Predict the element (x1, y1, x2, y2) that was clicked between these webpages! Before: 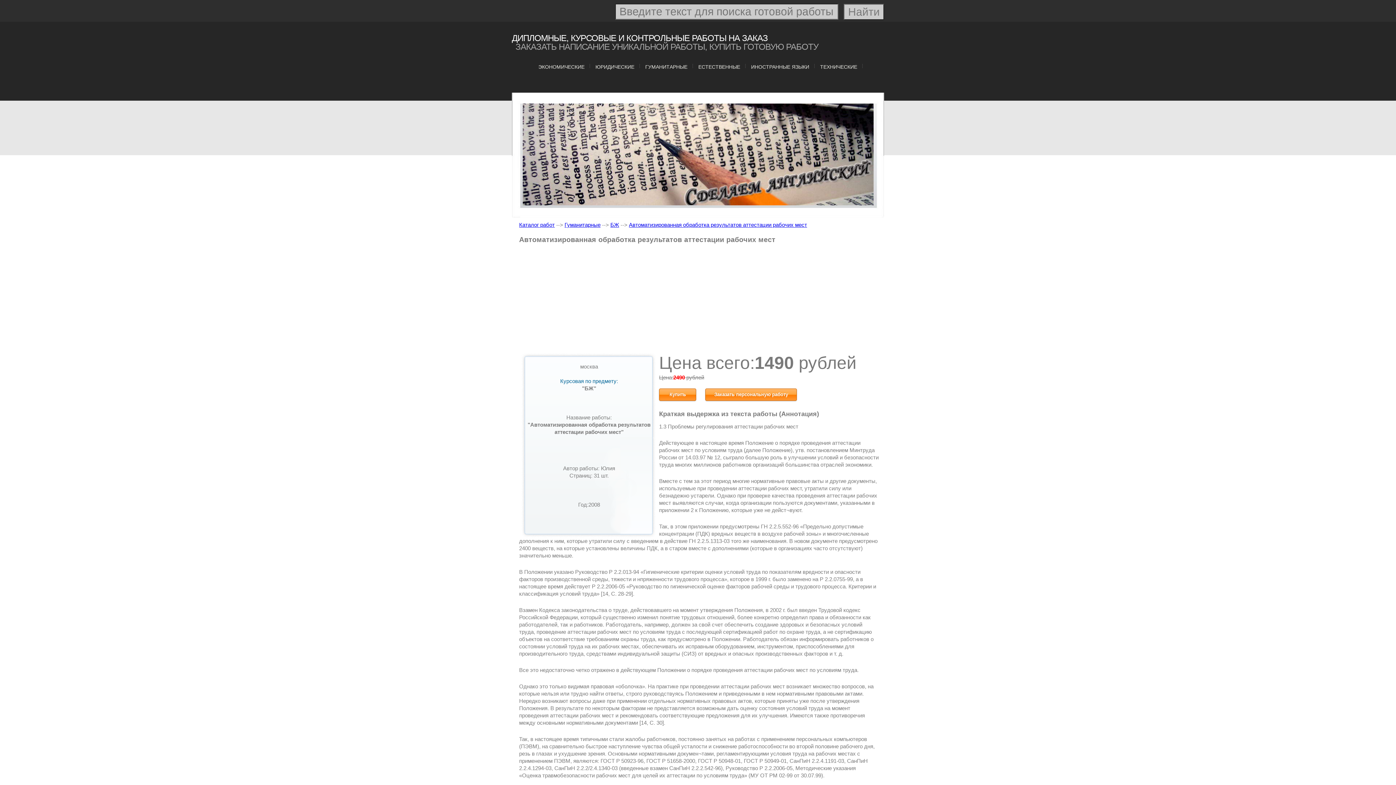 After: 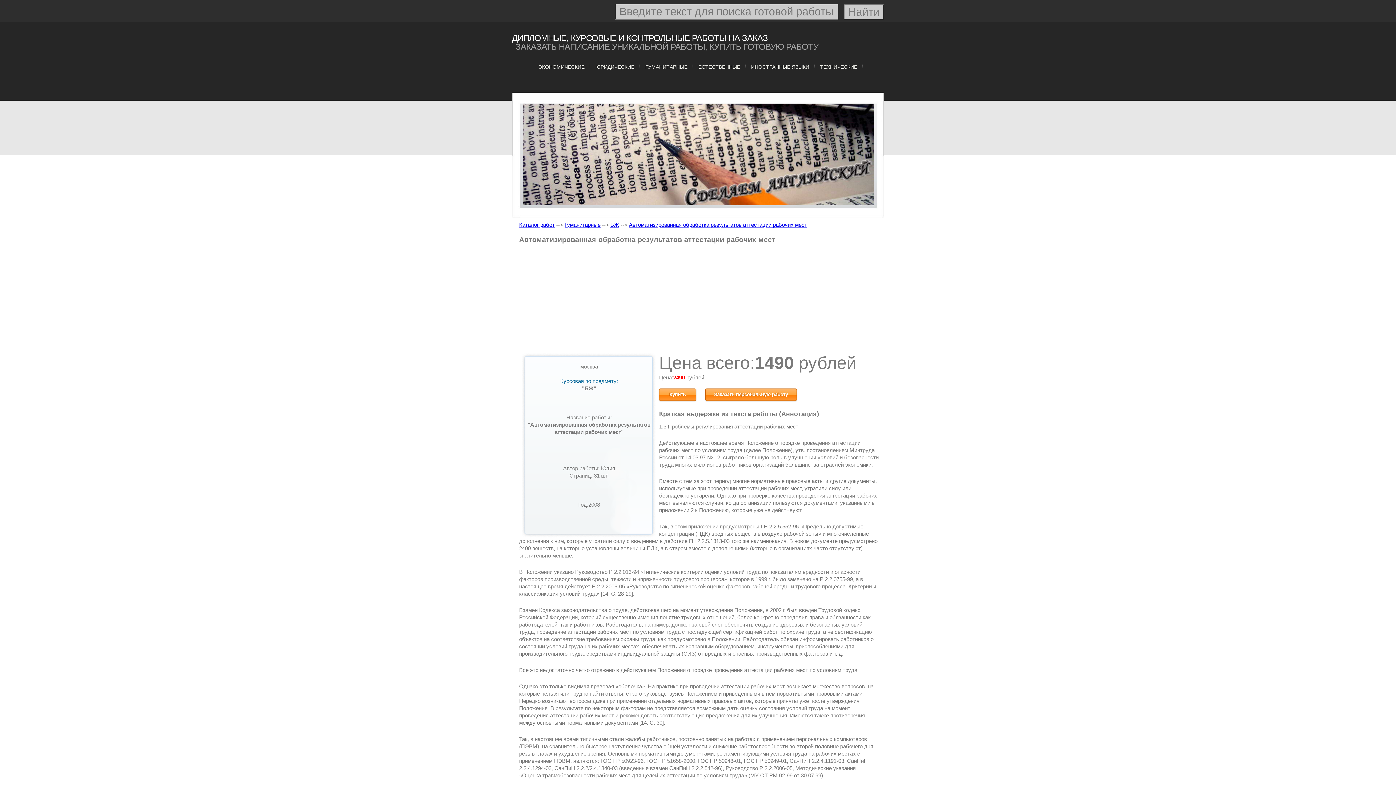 Action: bbox: (629, 221, 807, 228) label: Автоматизированная обработка результатов аттестации рабочих мест